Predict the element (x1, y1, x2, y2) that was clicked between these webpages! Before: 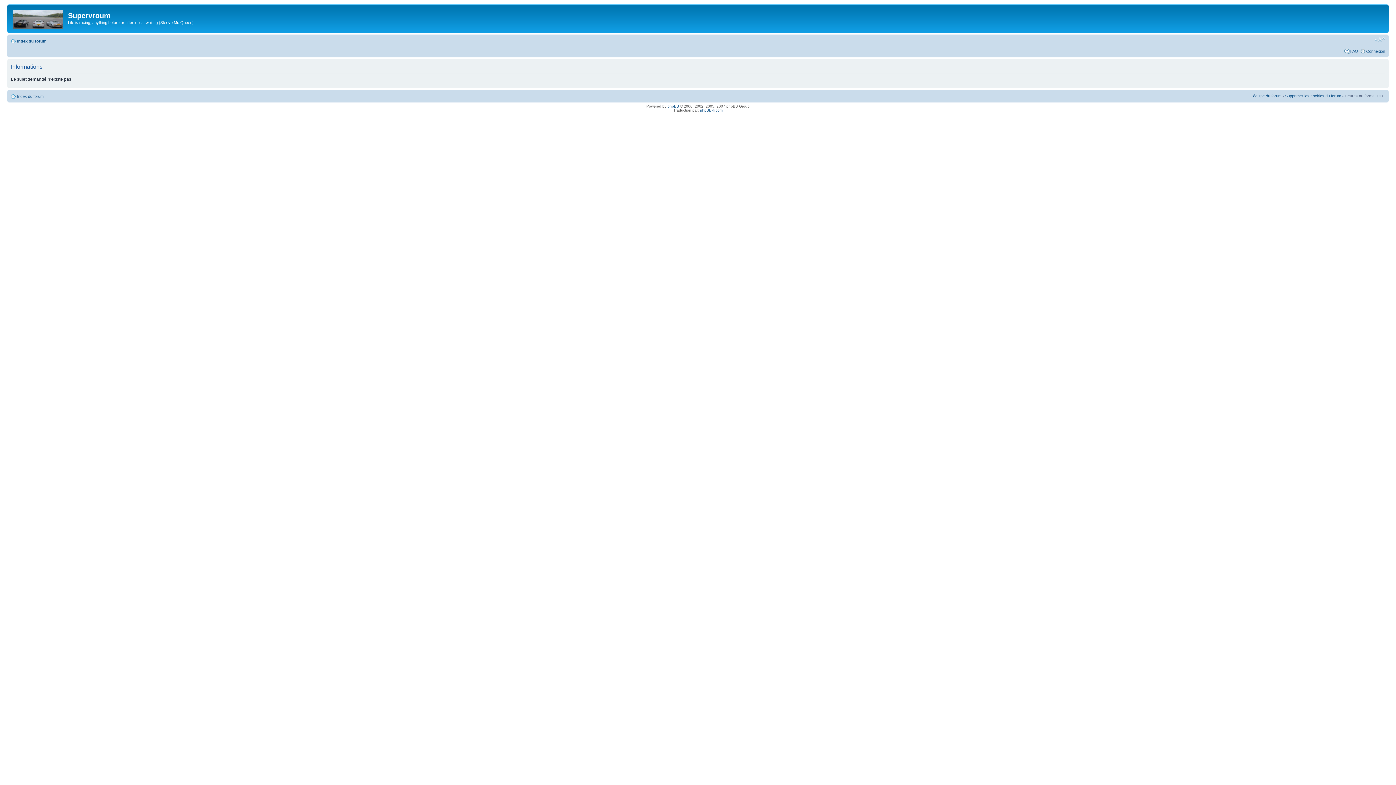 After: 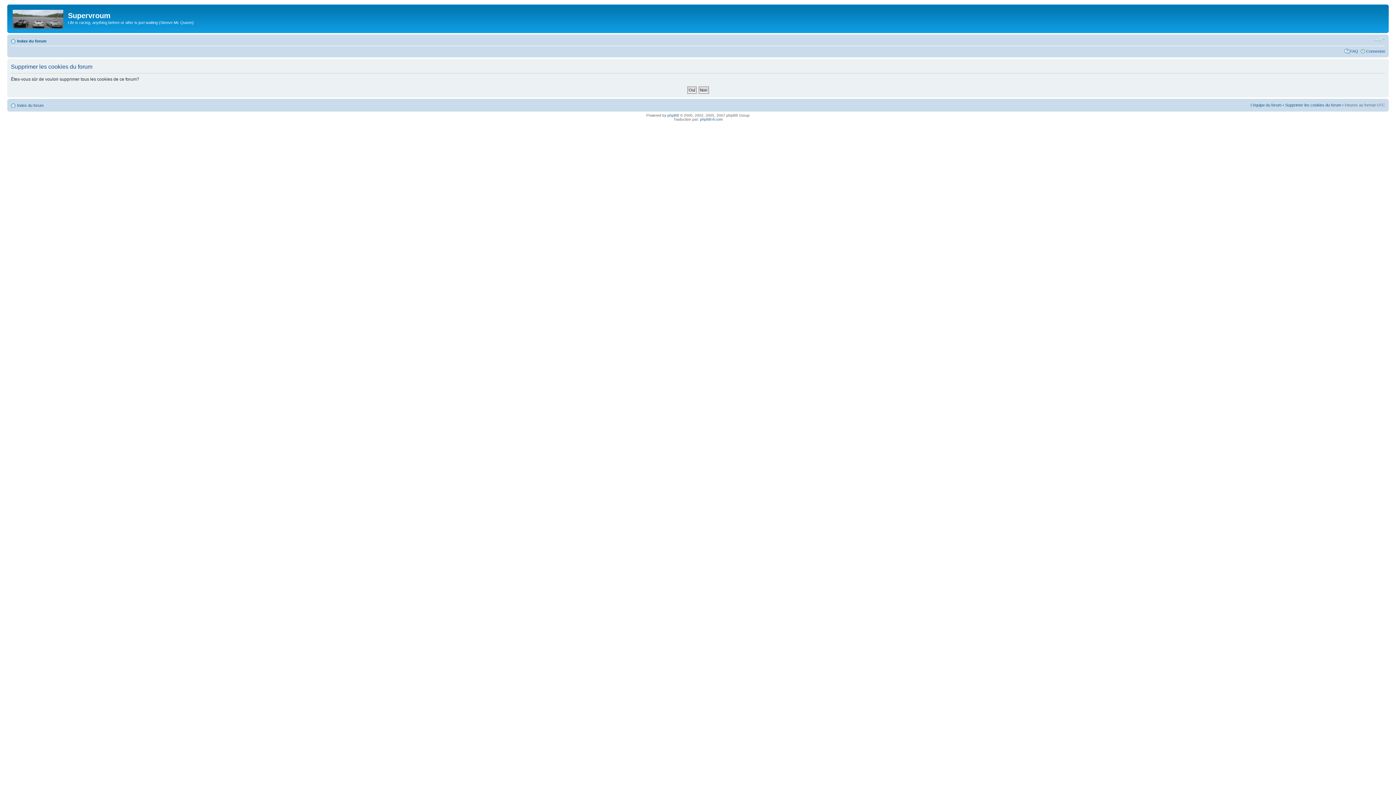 Action: bbox: (1285, 93, 1341, 98) label: Supprimer les cookies du forum